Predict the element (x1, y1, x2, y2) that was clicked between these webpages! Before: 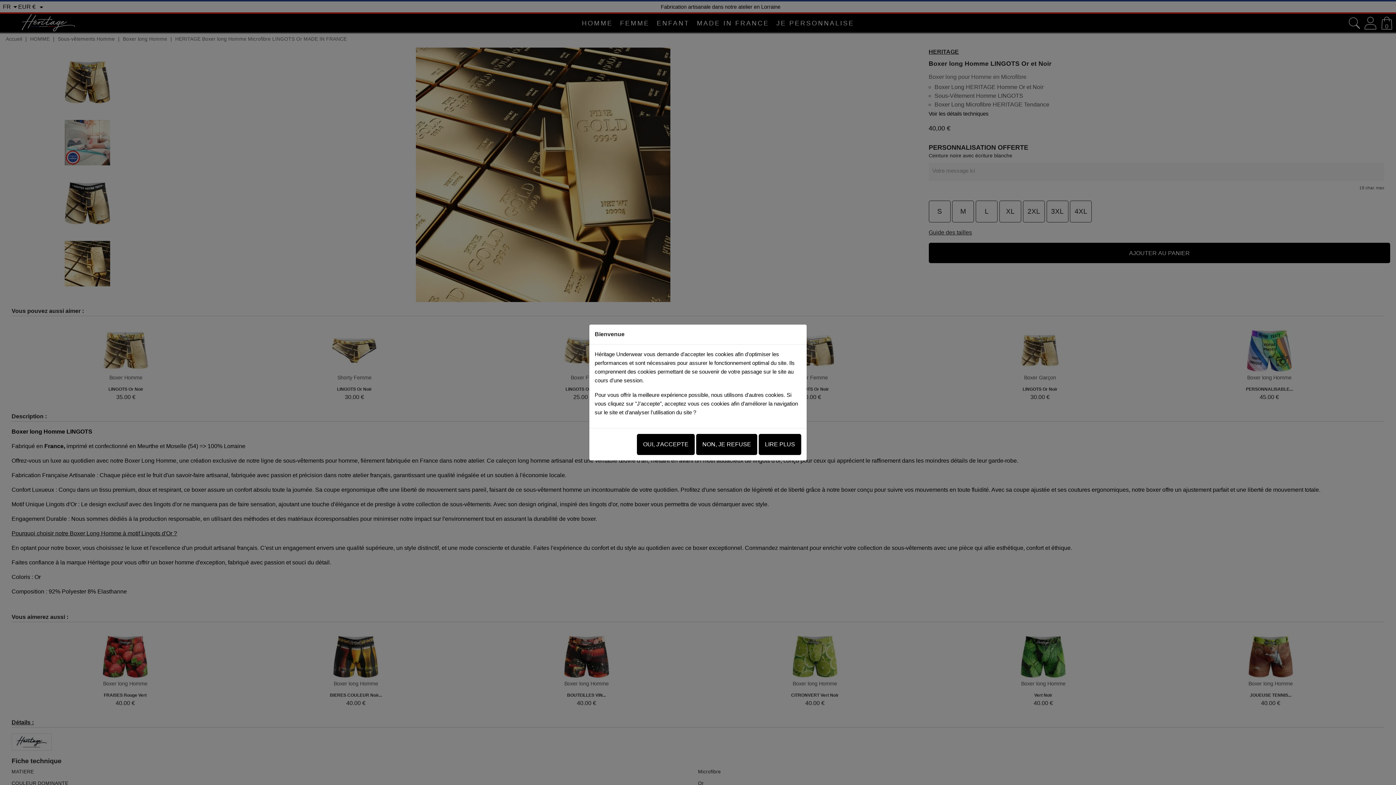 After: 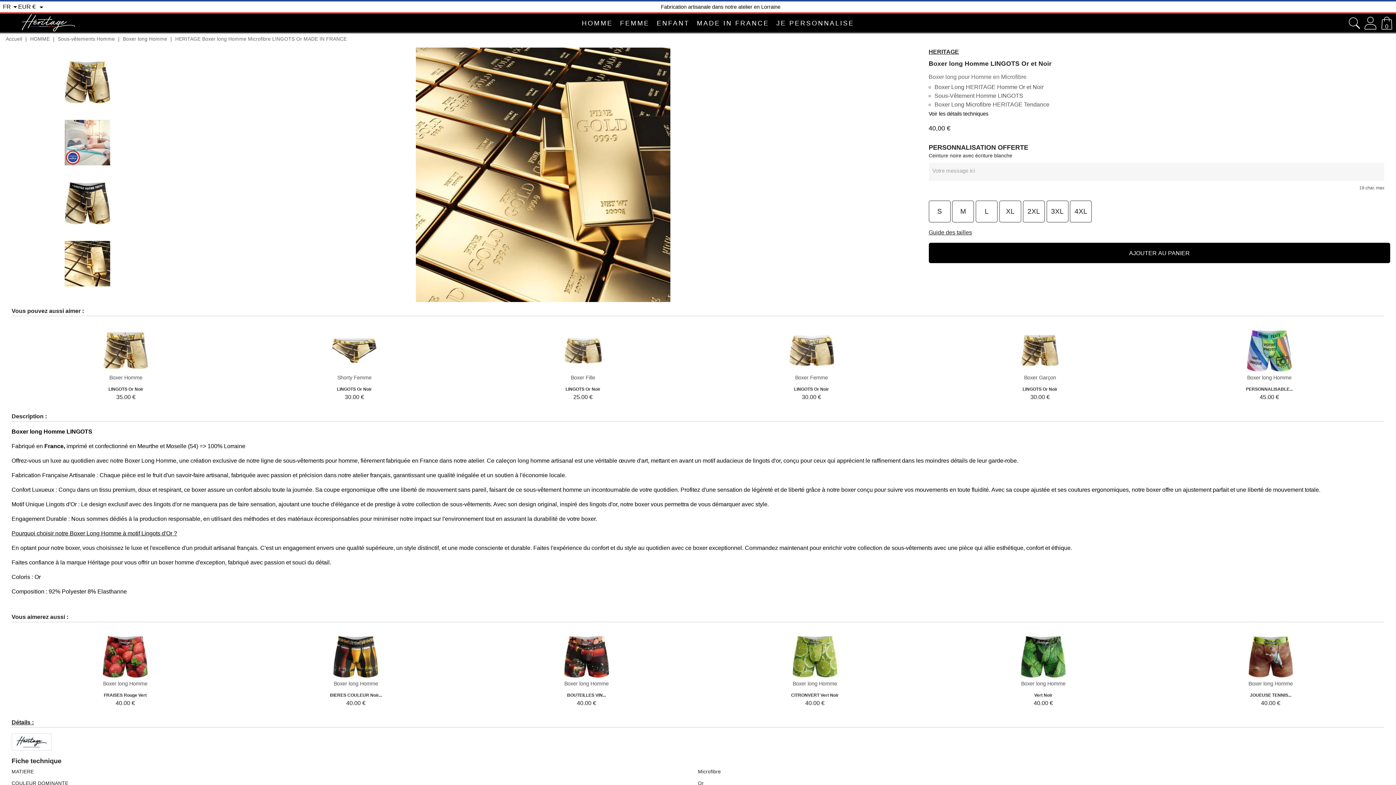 Action: bbox: (637, 434, 694, 455) label: OUI, J'ACCEPTE